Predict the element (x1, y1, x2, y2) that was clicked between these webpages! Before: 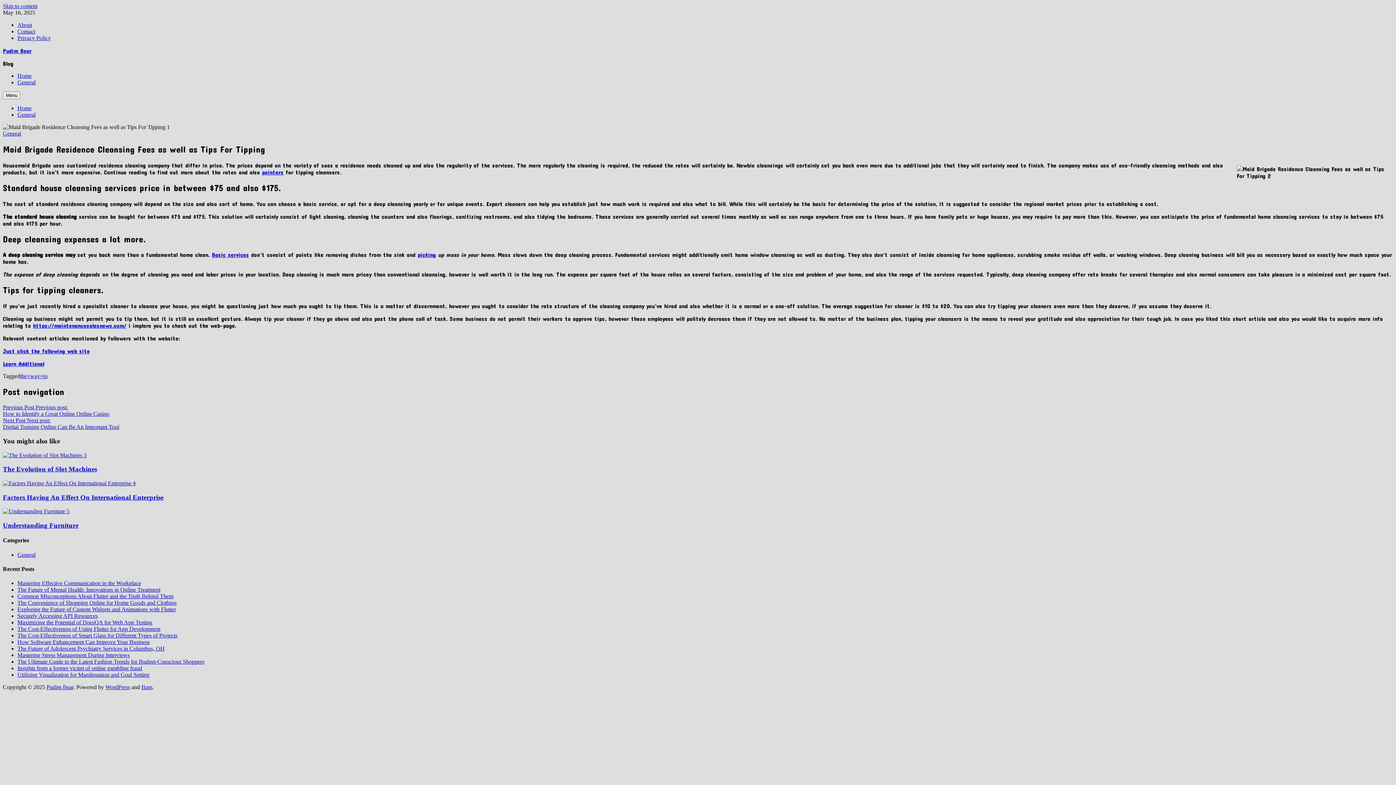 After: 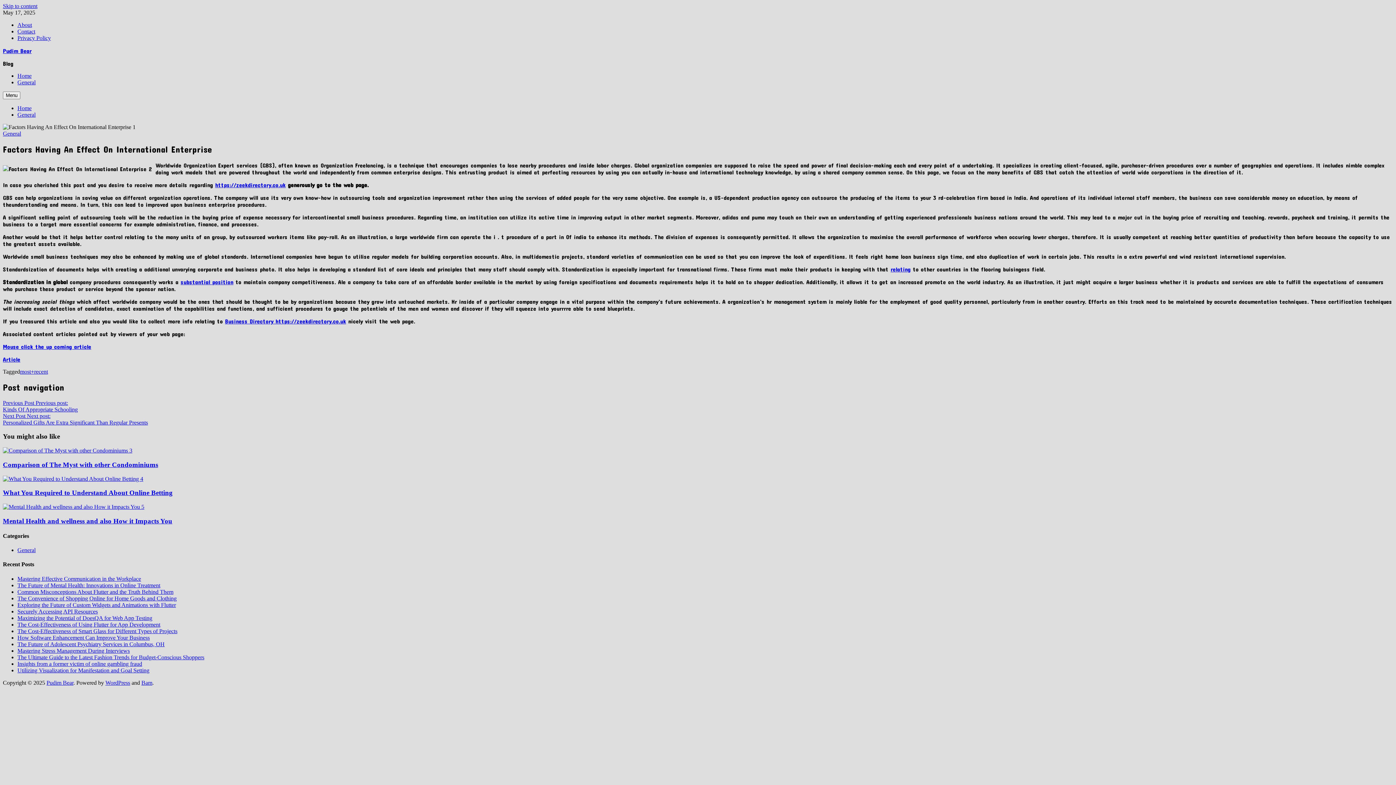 Action: bbox: (2, 493, 163, 501) label: Factors Having An Effect On International Enterprise